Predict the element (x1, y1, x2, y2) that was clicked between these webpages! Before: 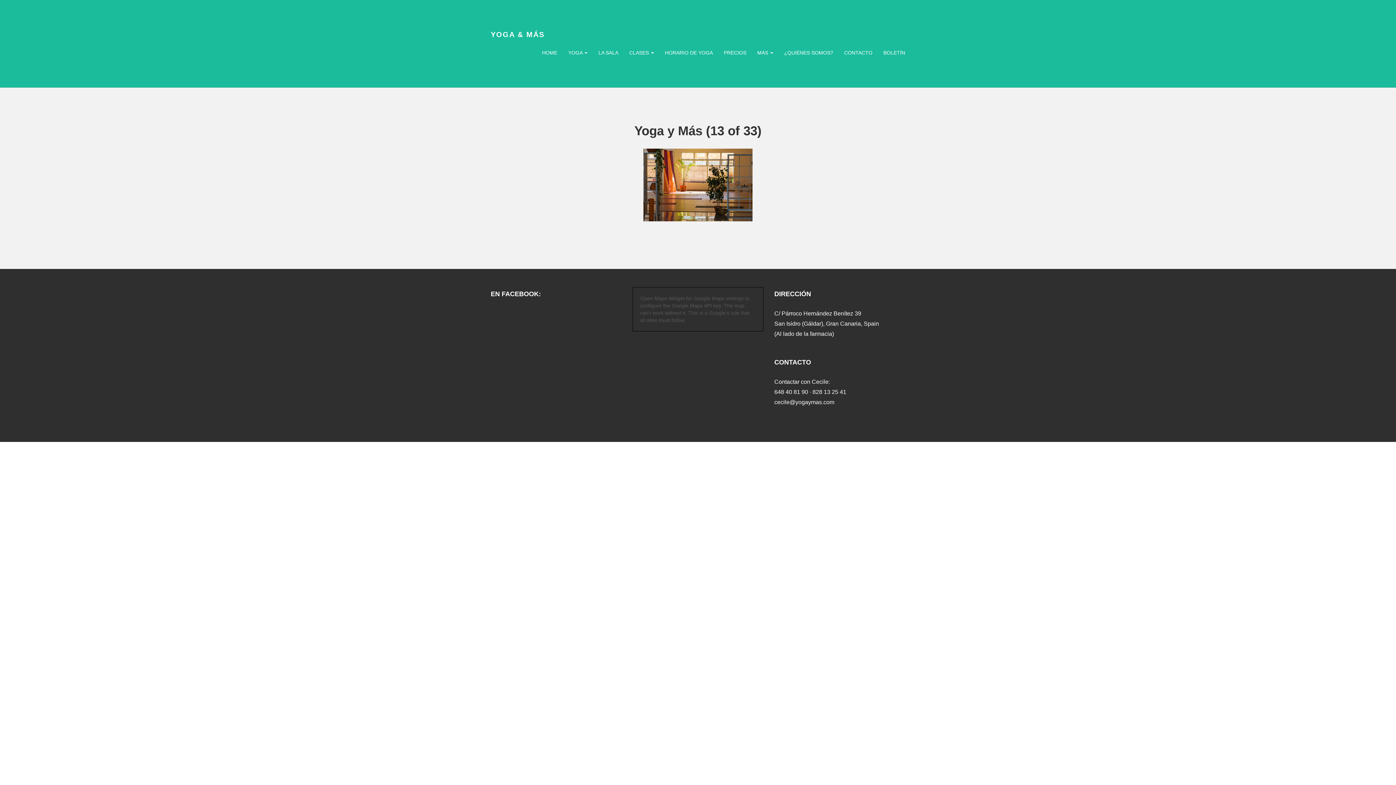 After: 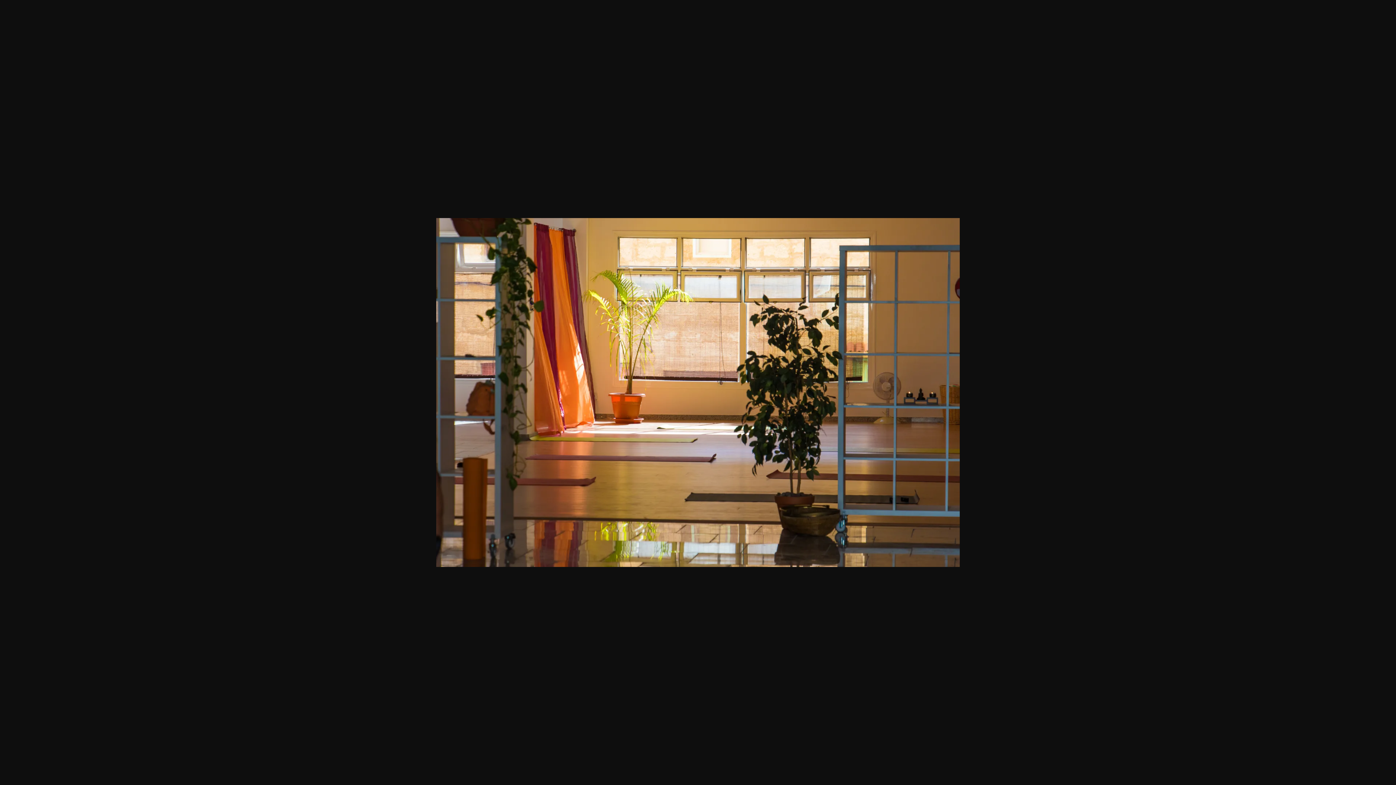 Action: bbox: (643, 181, 752, 187)